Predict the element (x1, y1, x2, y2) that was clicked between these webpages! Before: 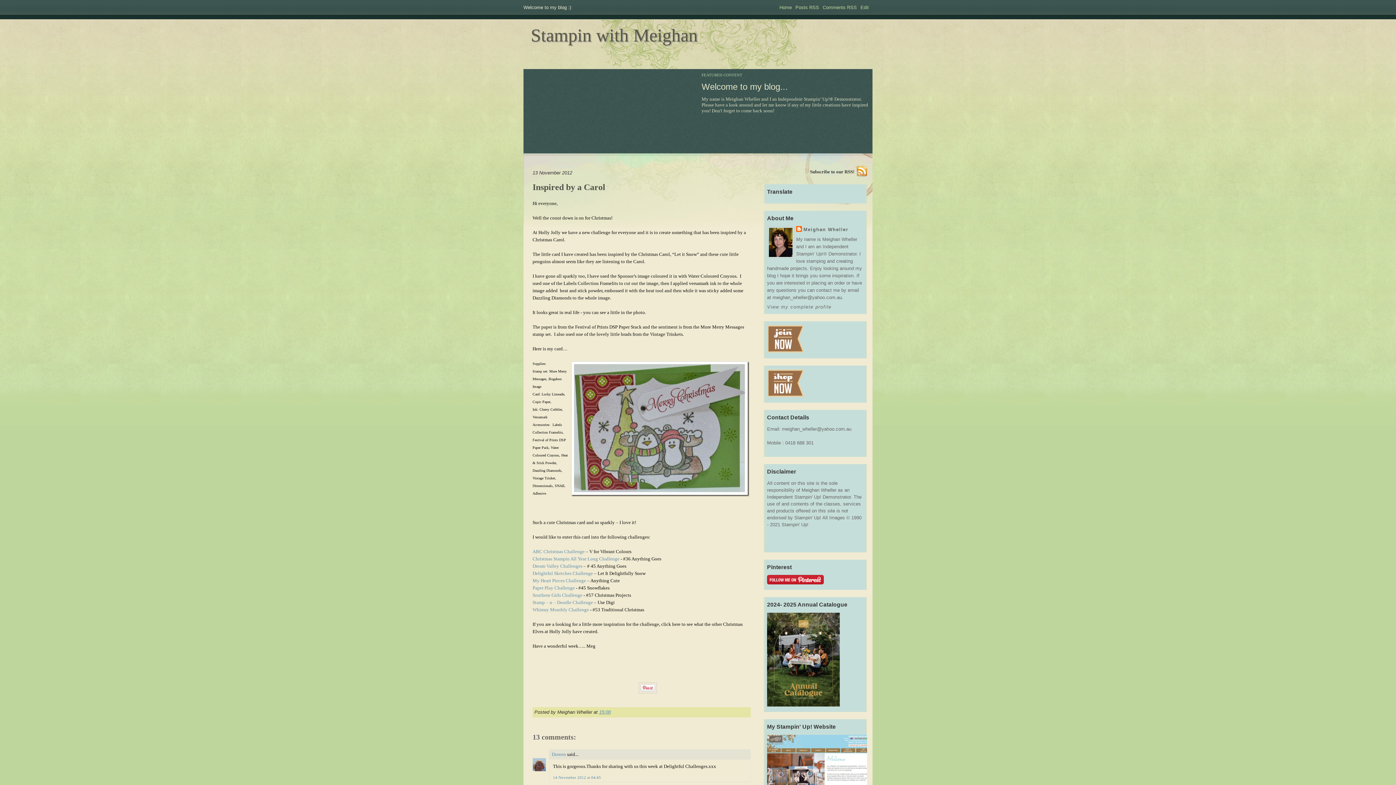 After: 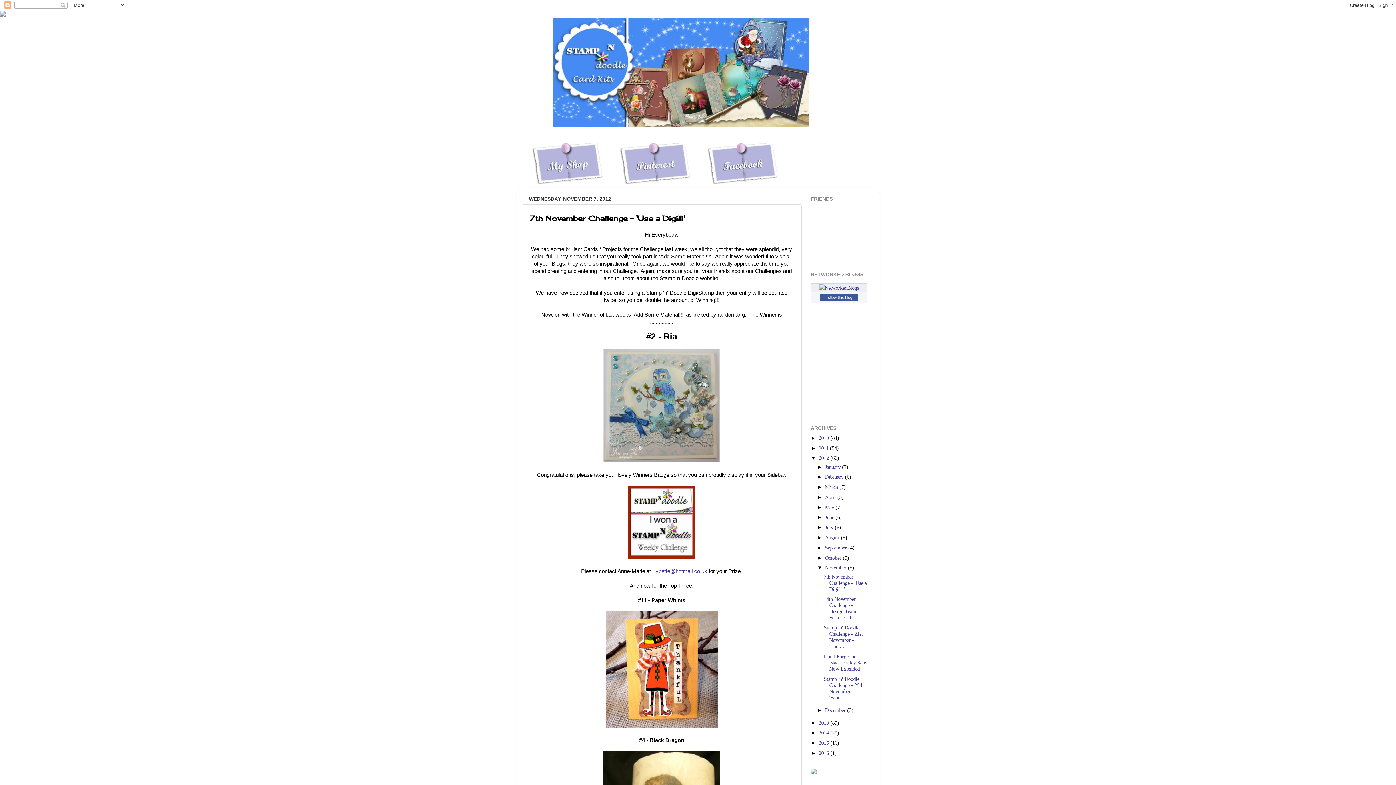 Action: bbox: (532, 600, 593, 605) label: Stamp – n – Doodle Challenge